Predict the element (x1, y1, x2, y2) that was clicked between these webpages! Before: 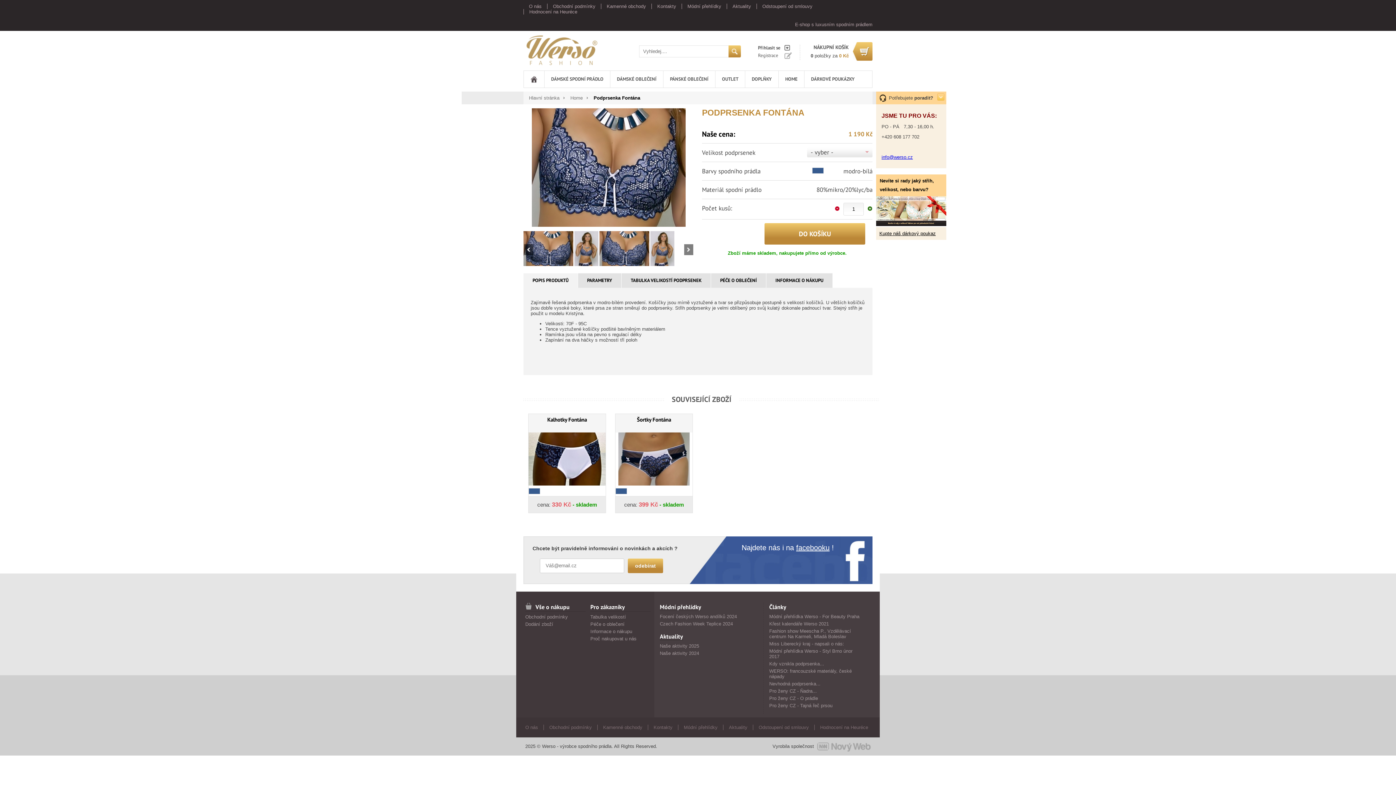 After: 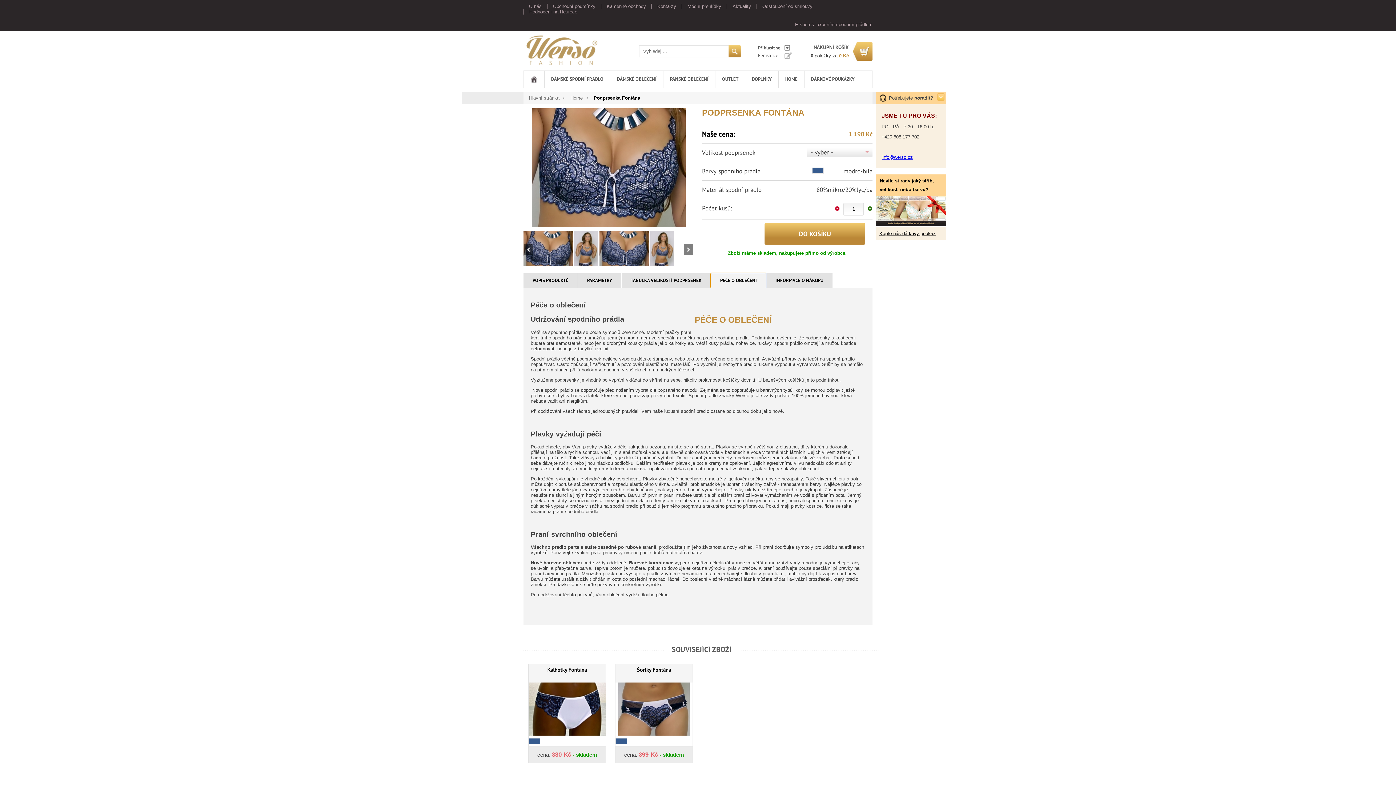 Action: label: PÉČE O OBLEČENÍ bbox: (711, 273, 766, 288)